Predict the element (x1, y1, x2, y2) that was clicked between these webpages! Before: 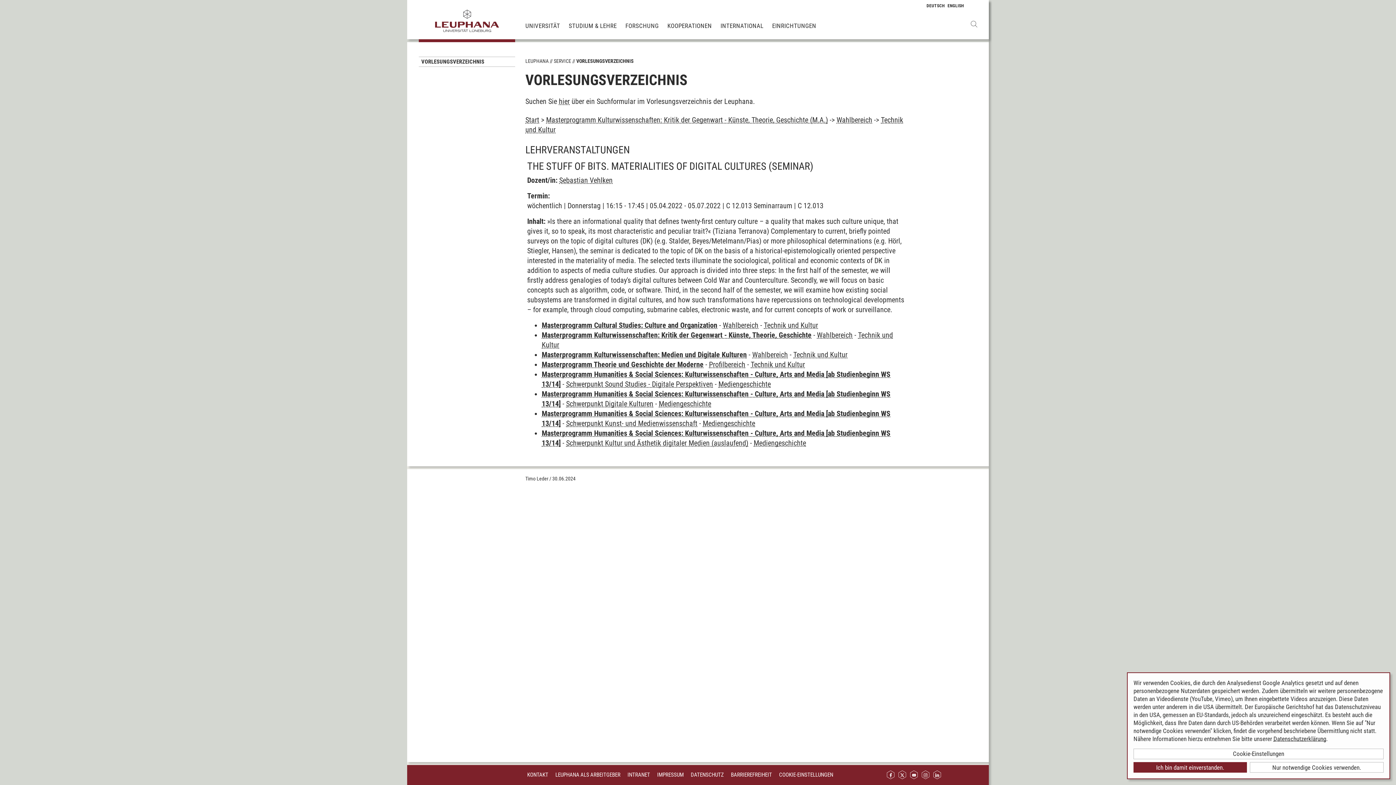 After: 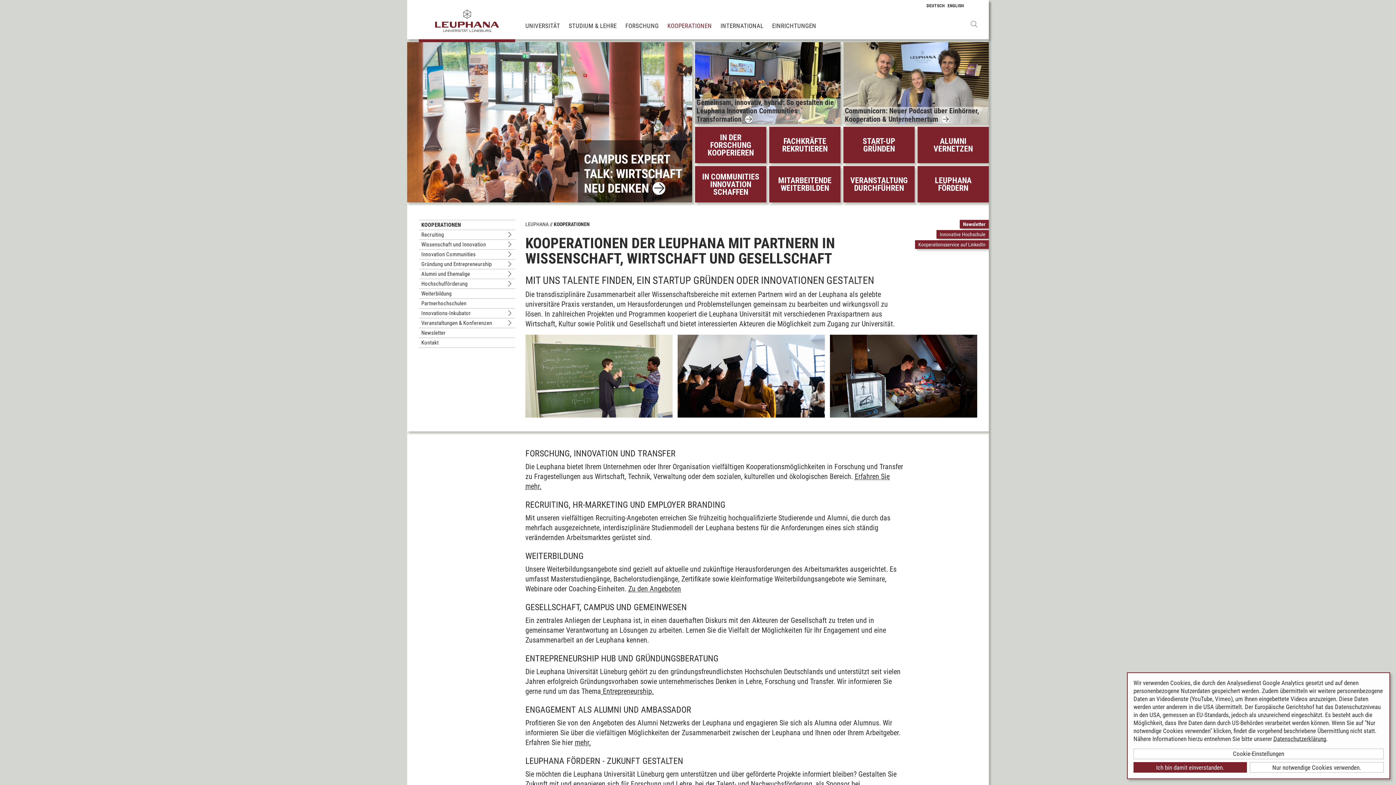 Action: label: KOOPERATIONEN bbox: (667, 21, 712, 29)